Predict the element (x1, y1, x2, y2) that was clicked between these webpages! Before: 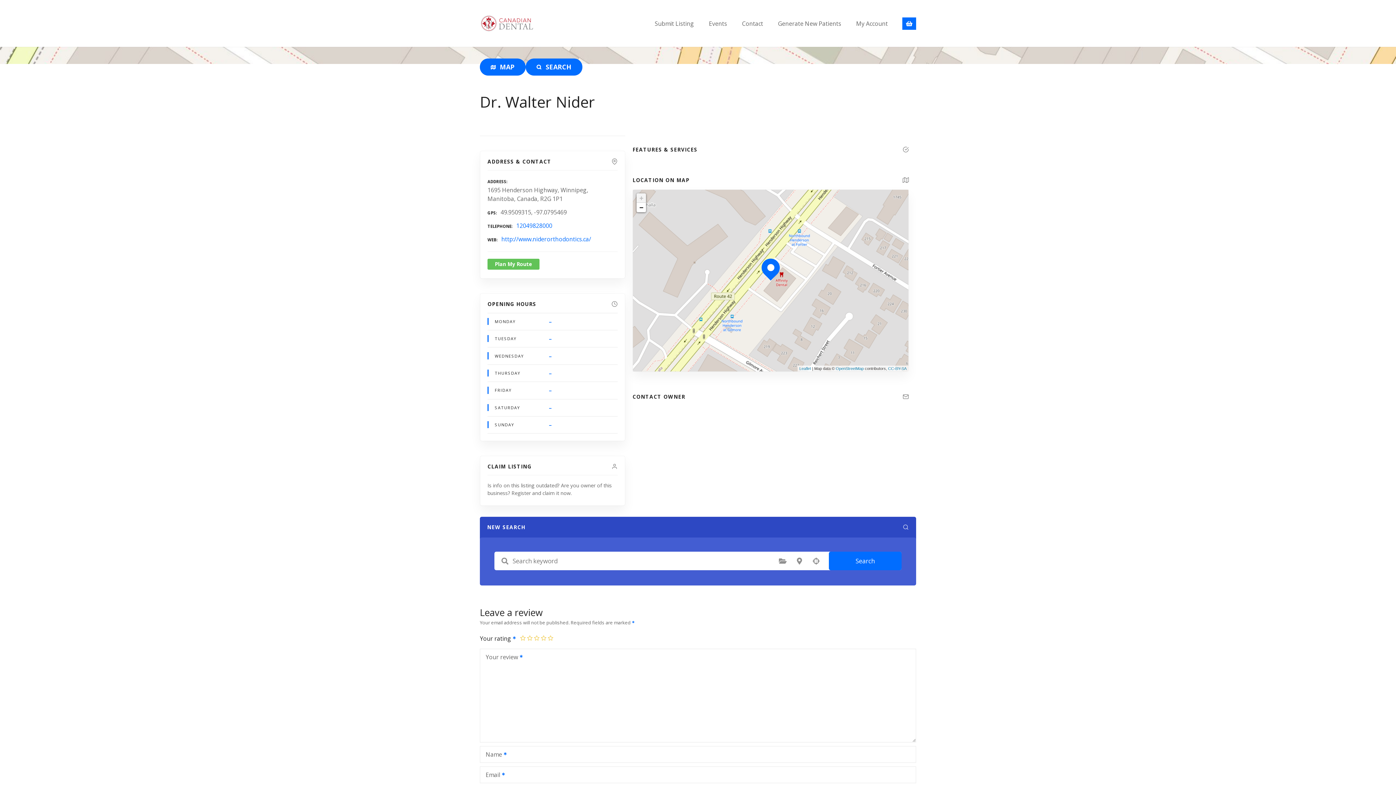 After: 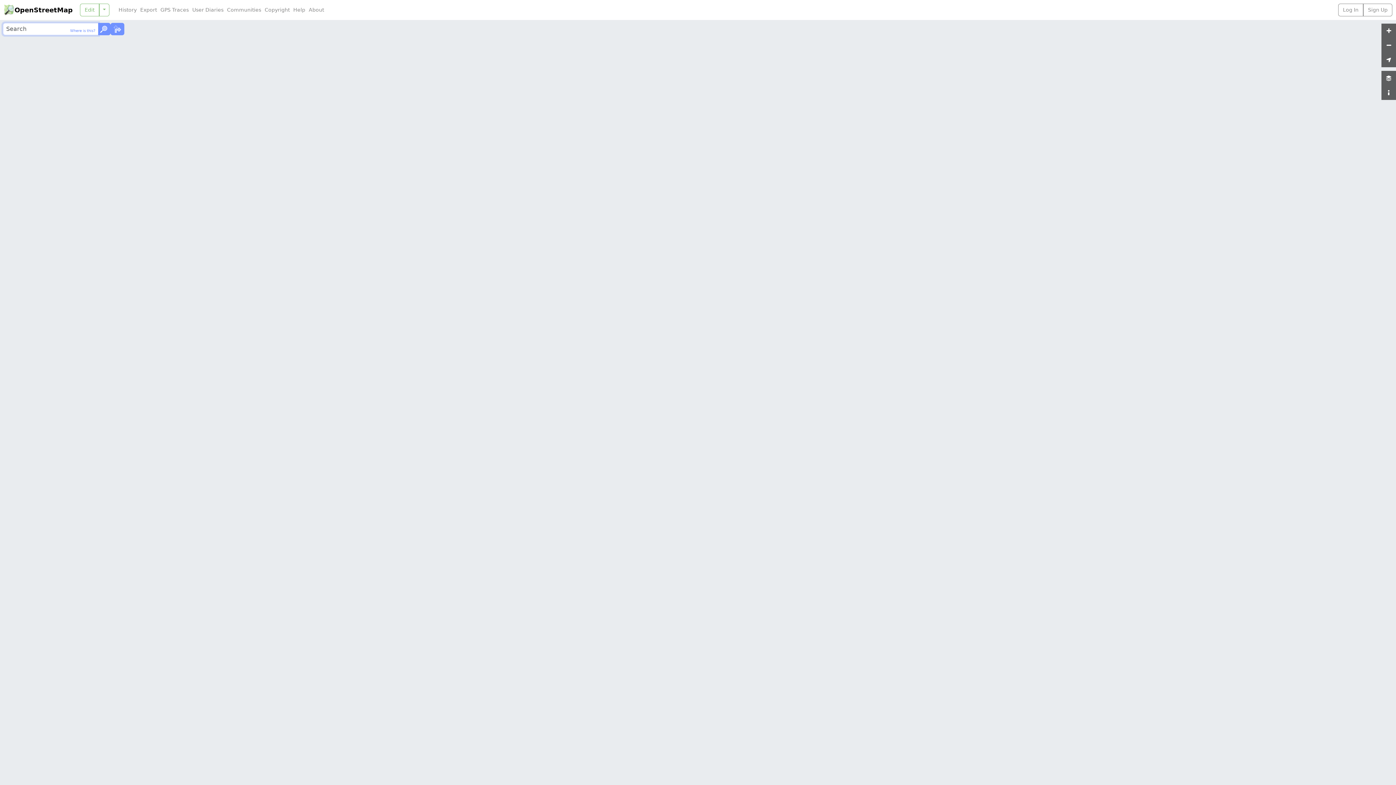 Action: bbox: (835, 366, 863, 370) label: OpenStreetMap